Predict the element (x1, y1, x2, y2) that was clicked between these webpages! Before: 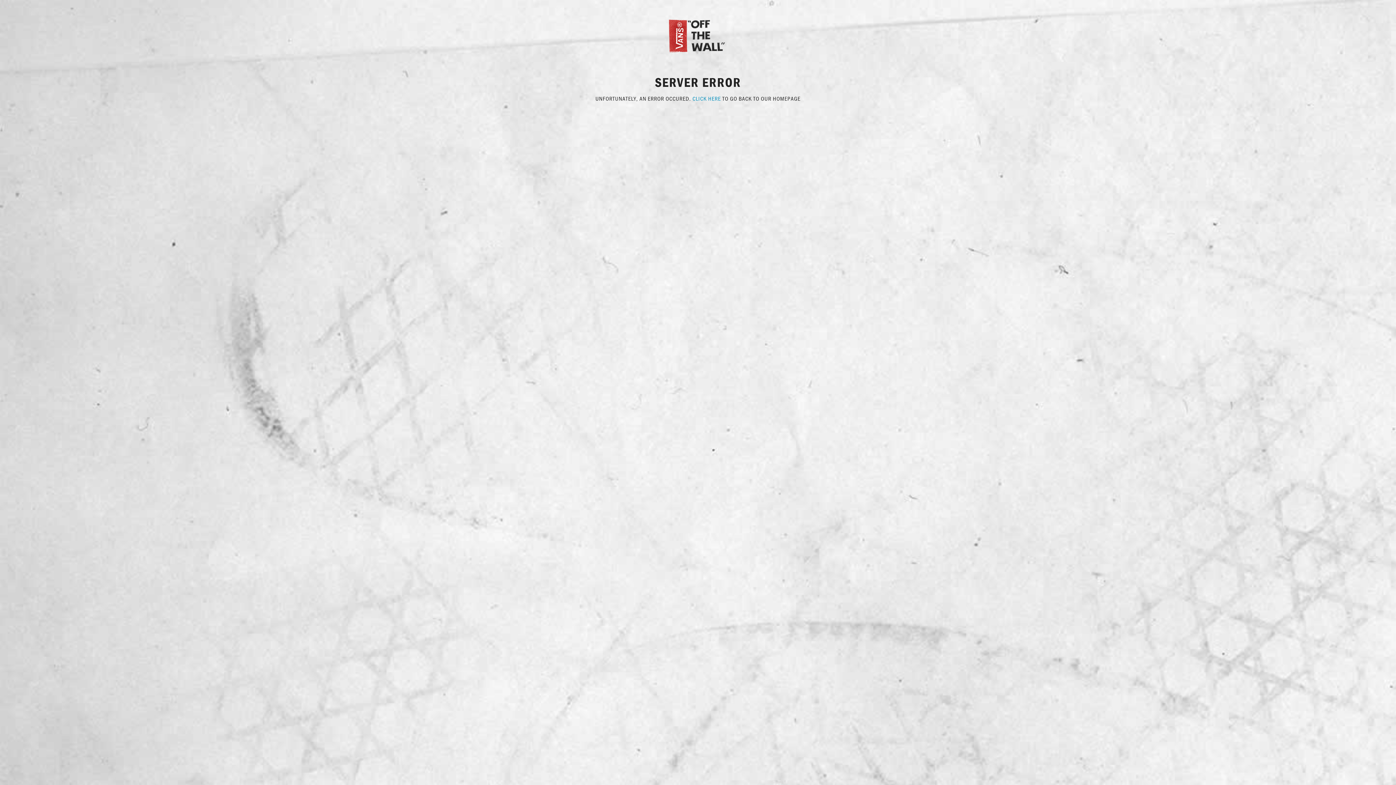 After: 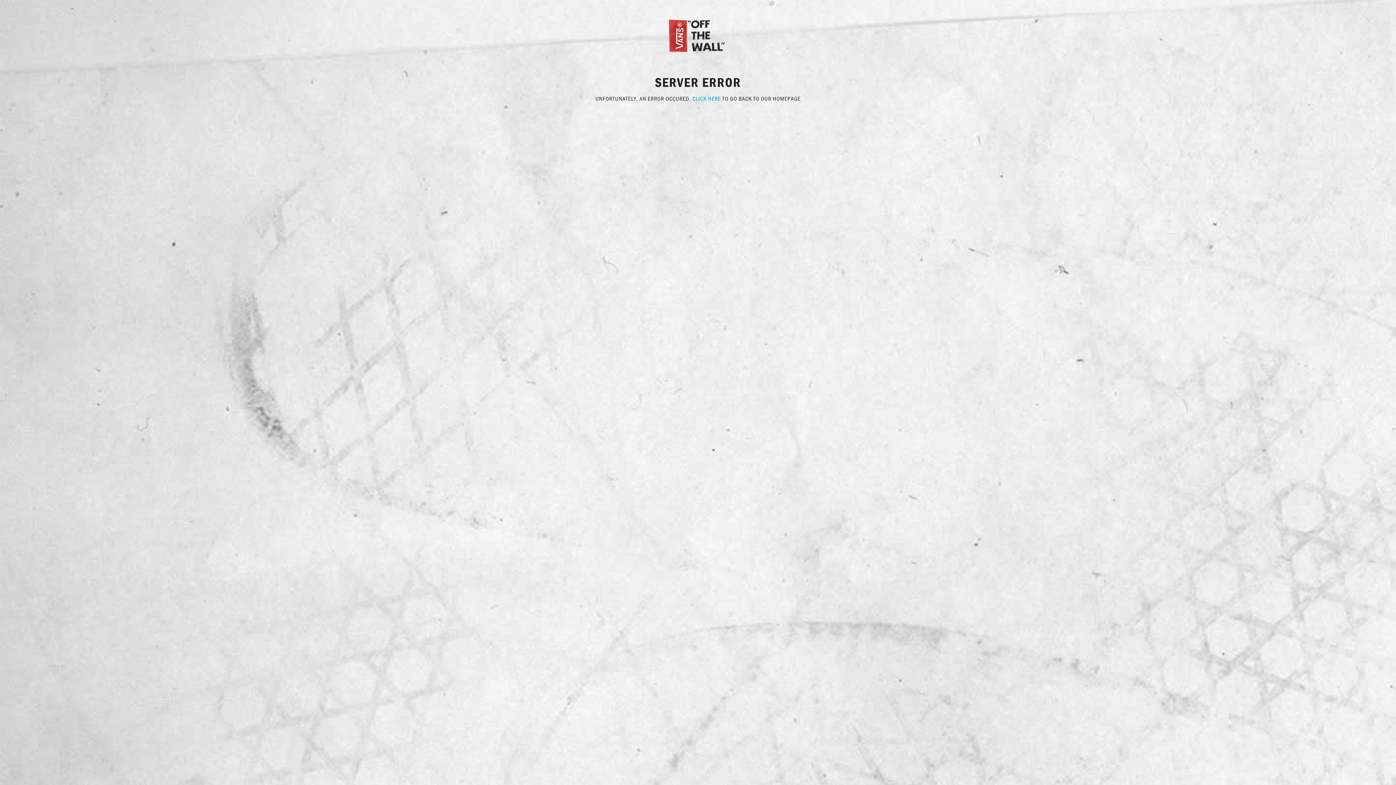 Action: bbox: (667, 31, 729, 38)